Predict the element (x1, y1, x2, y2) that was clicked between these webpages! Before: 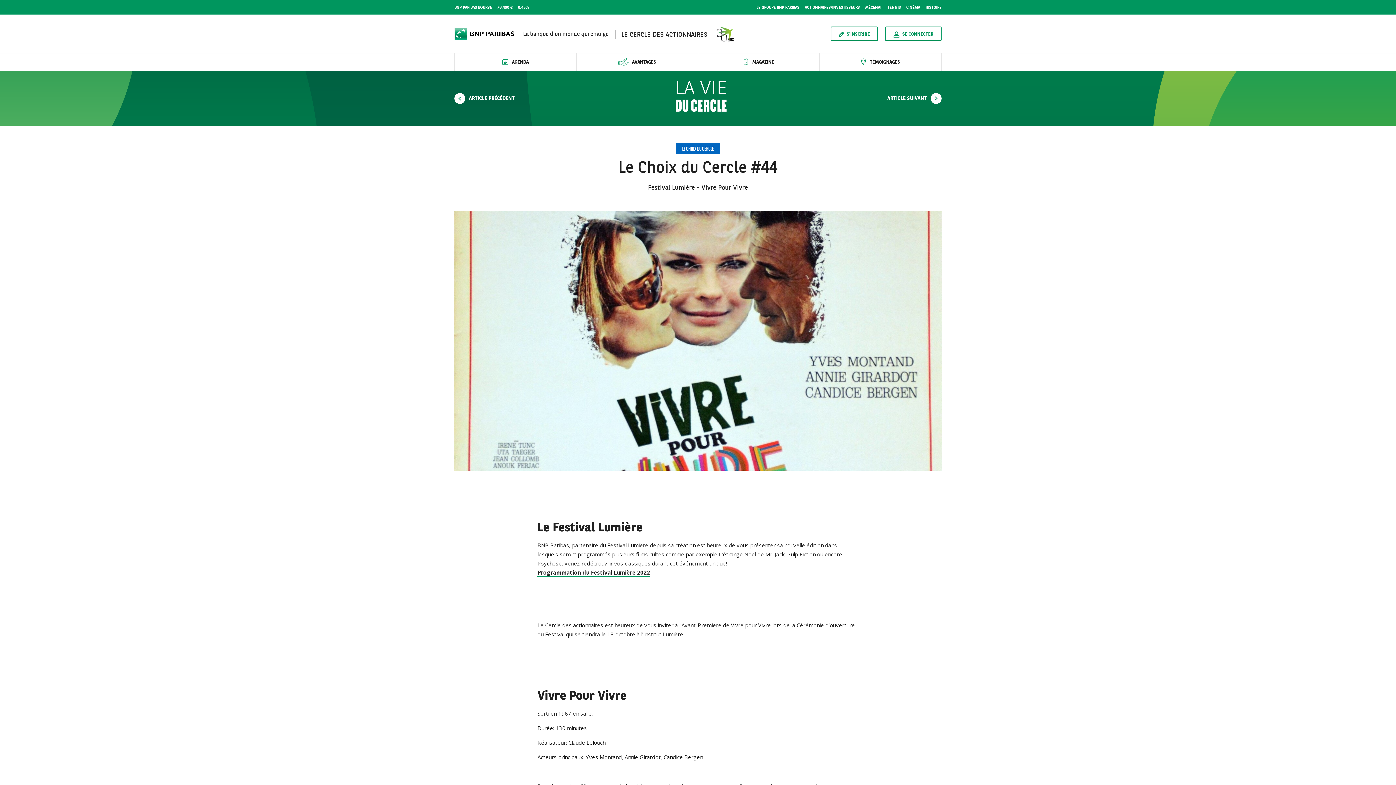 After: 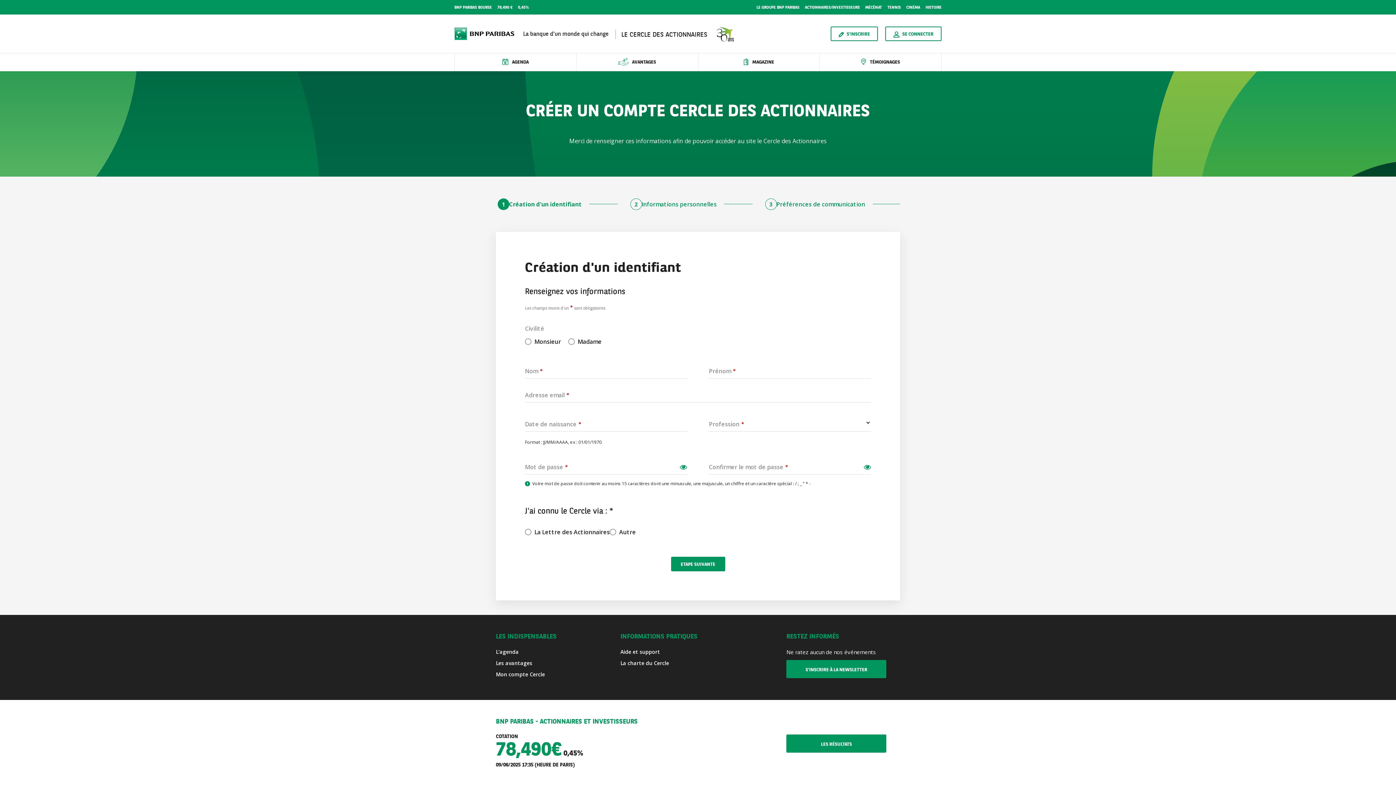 Action: bbox: (830, 26, 878, 41) label: S'INSCRIRE